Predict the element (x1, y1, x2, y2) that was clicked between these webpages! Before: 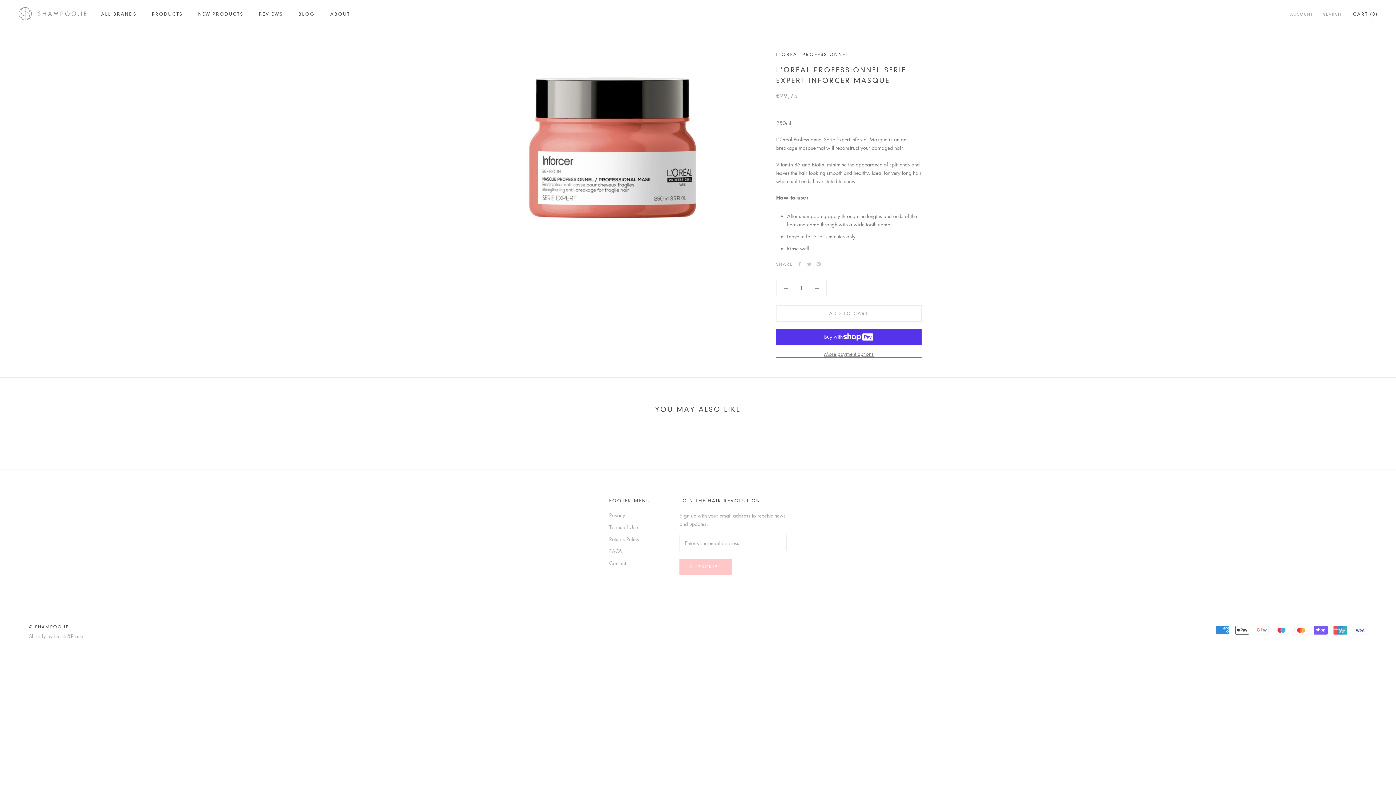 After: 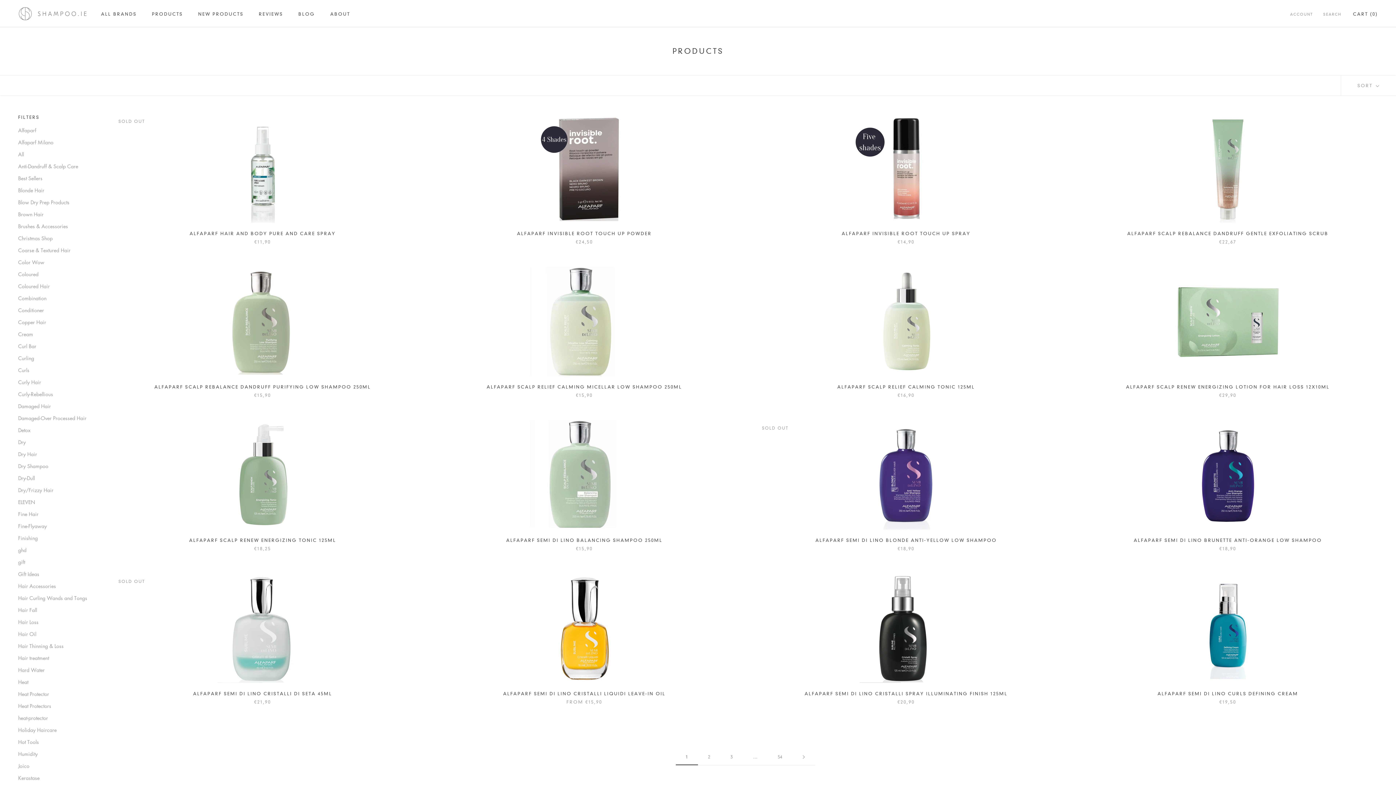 Action: bbox: (152, 11, 182, 16) label: PRODUCTS